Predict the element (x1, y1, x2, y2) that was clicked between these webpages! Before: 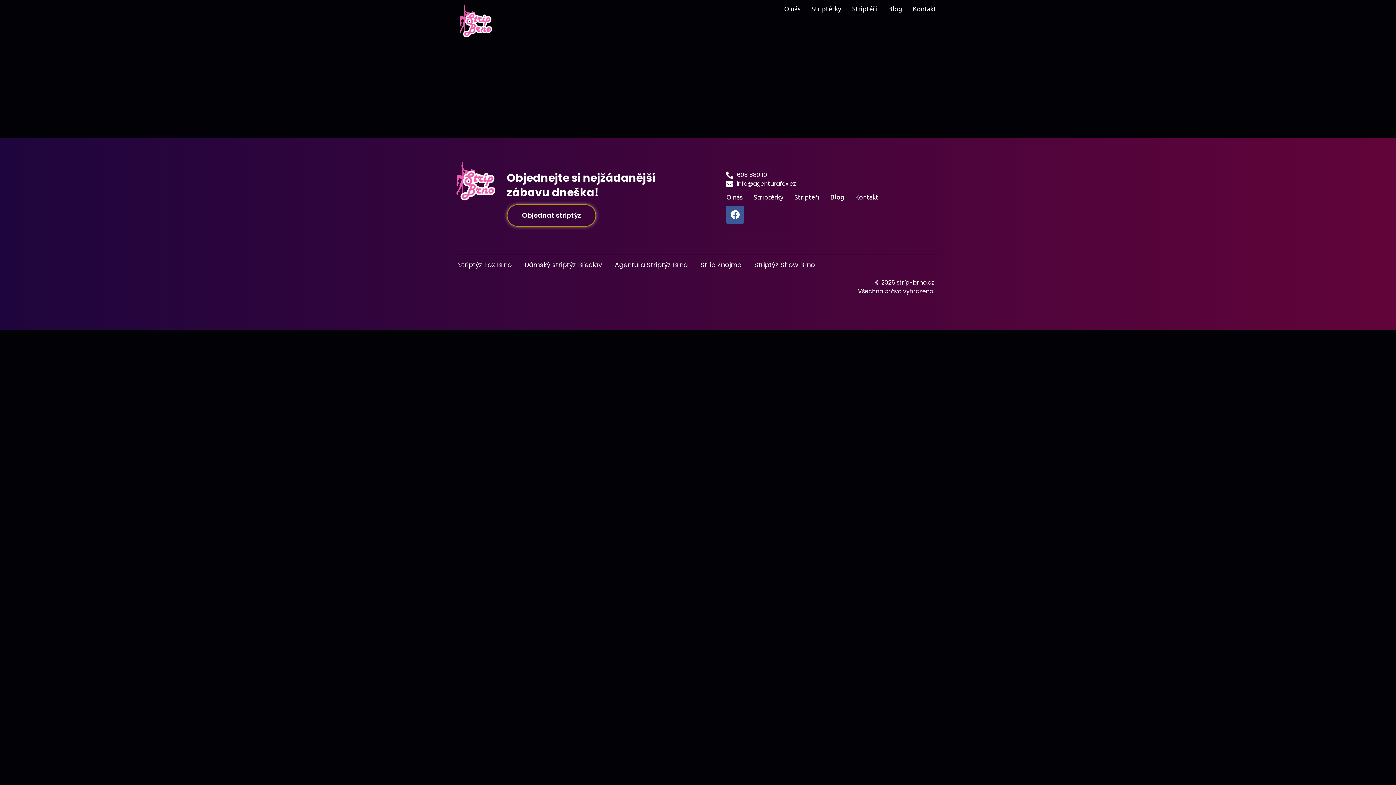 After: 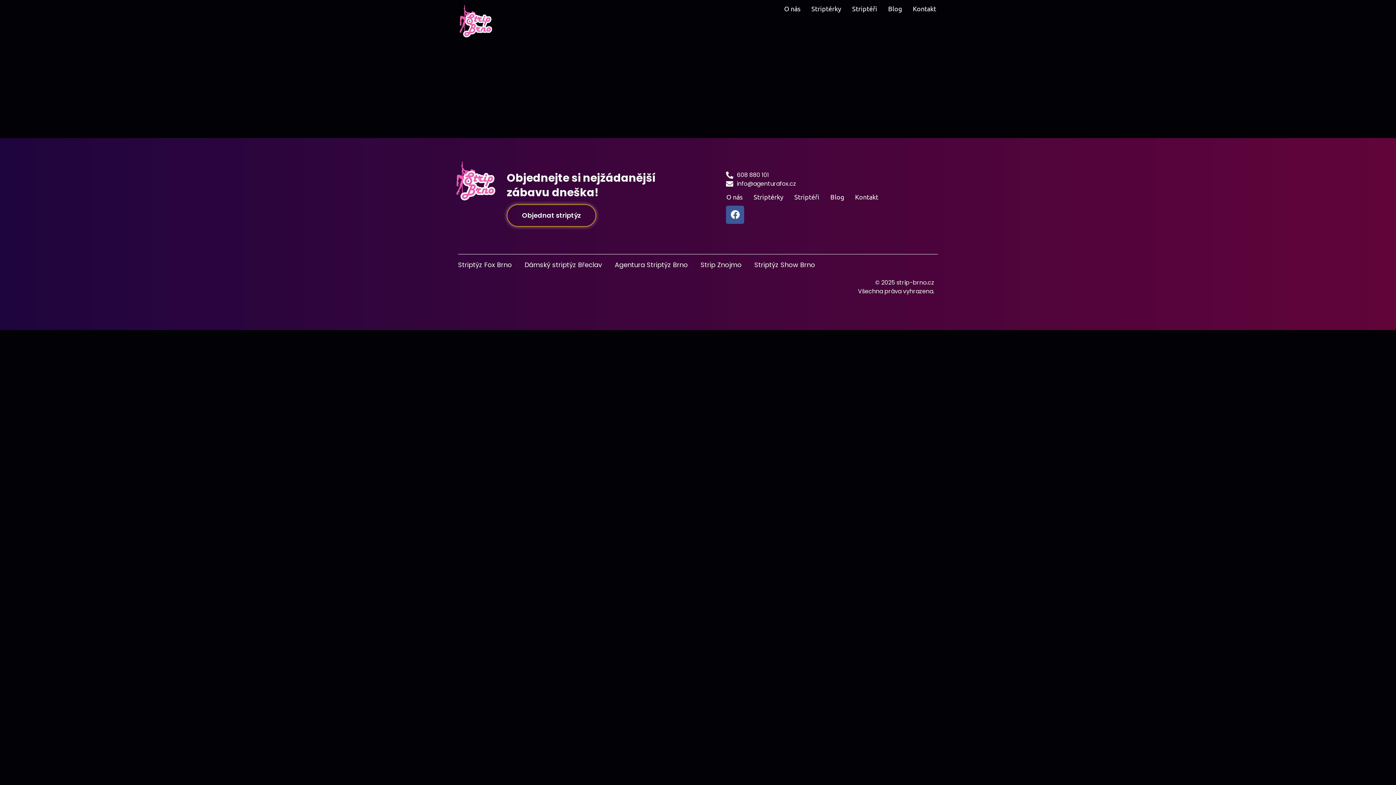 Action: bbox: (726, 179, 938, 188) label: info@agenturafox.cz